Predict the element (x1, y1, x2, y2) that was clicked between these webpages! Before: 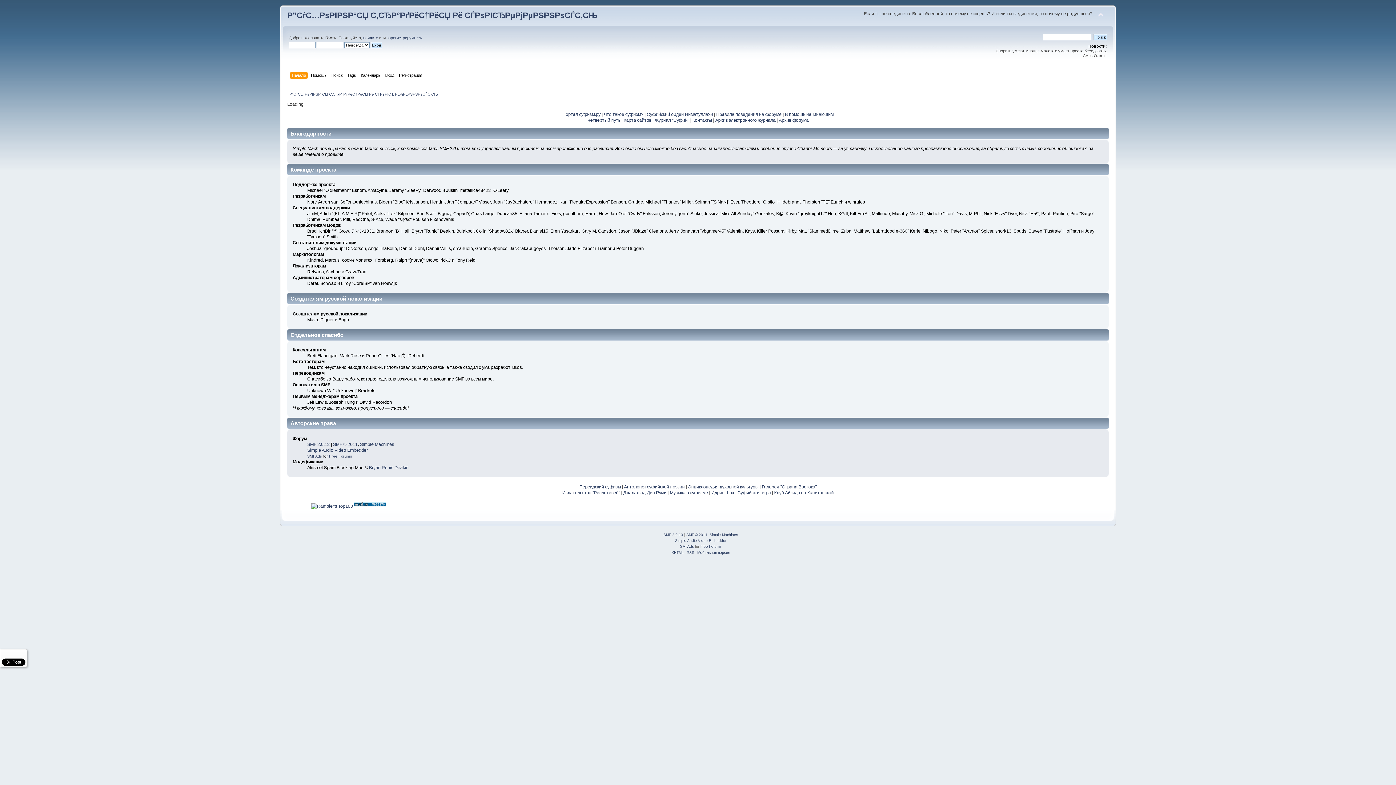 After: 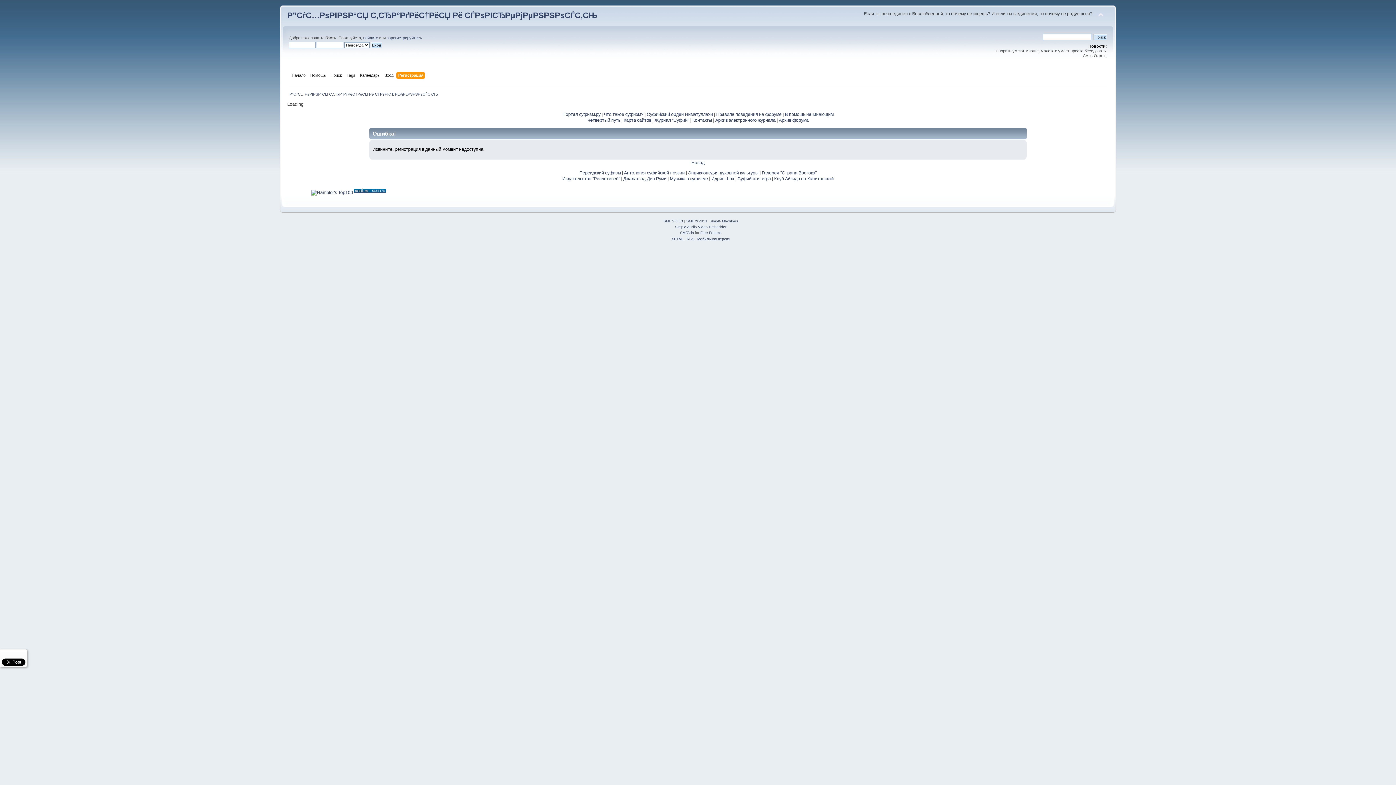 Action: bbox: (386, 35, 422, 40) label: зарегистрируйтесь